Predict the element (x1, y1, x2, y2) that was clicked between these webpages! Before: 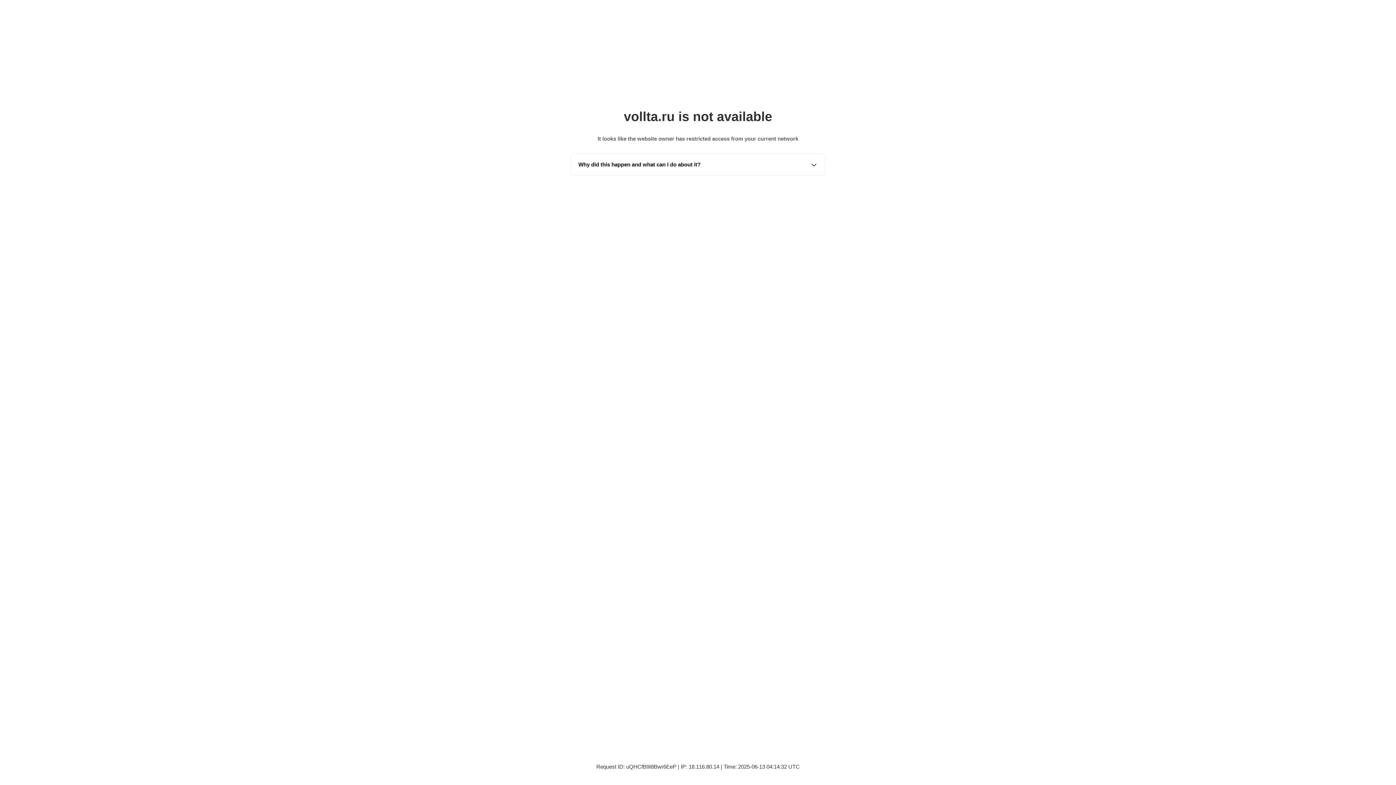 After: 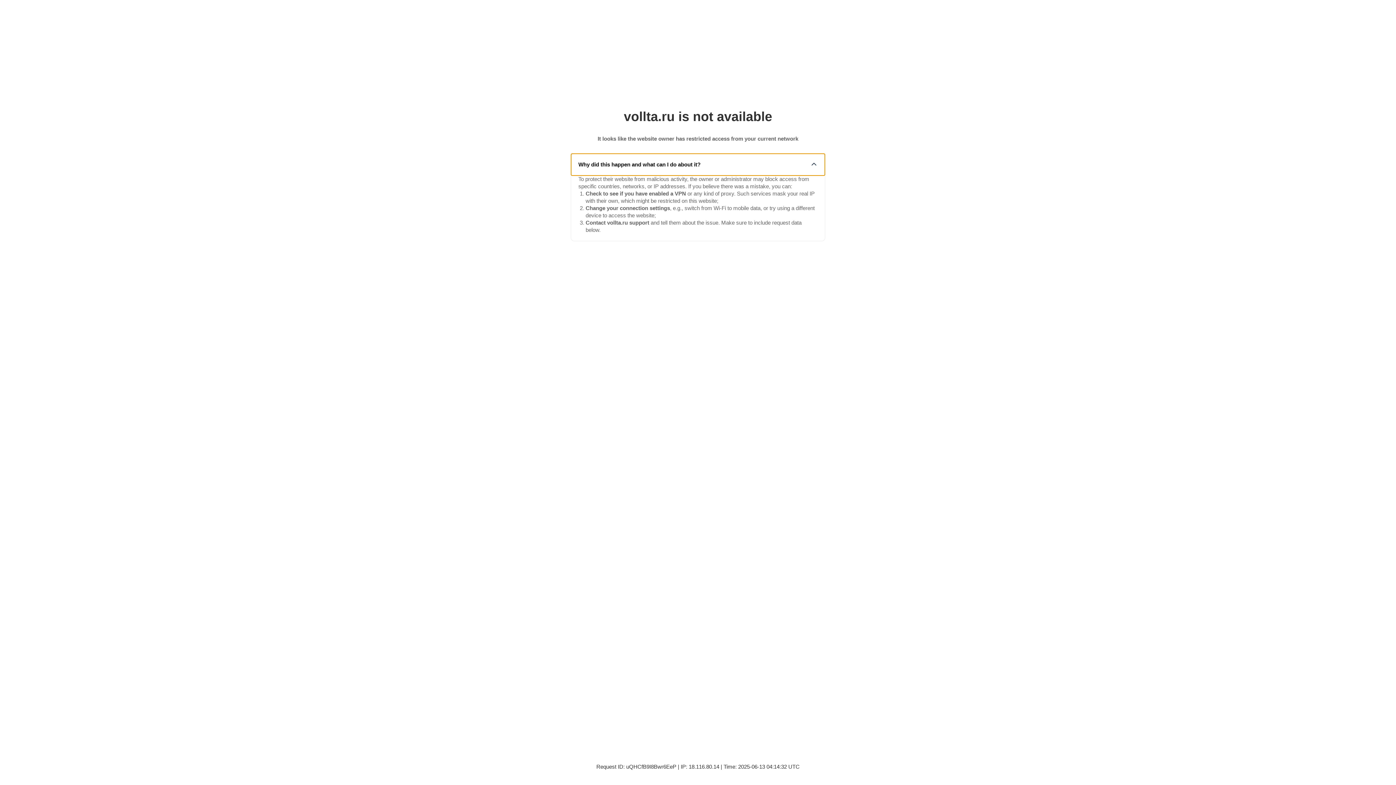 Action: label: Why did this happen and what can I do about it? bbox: (571, 153, 825, 175)